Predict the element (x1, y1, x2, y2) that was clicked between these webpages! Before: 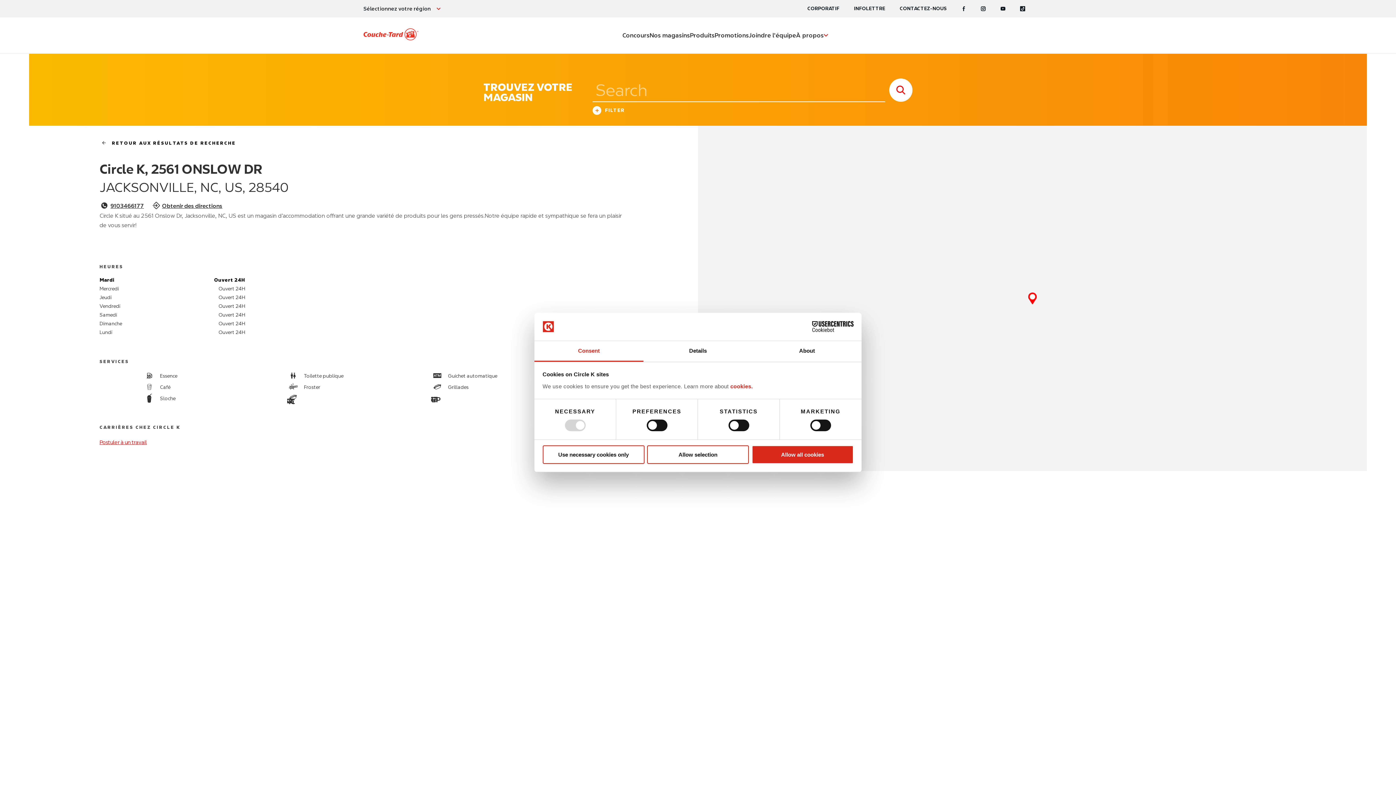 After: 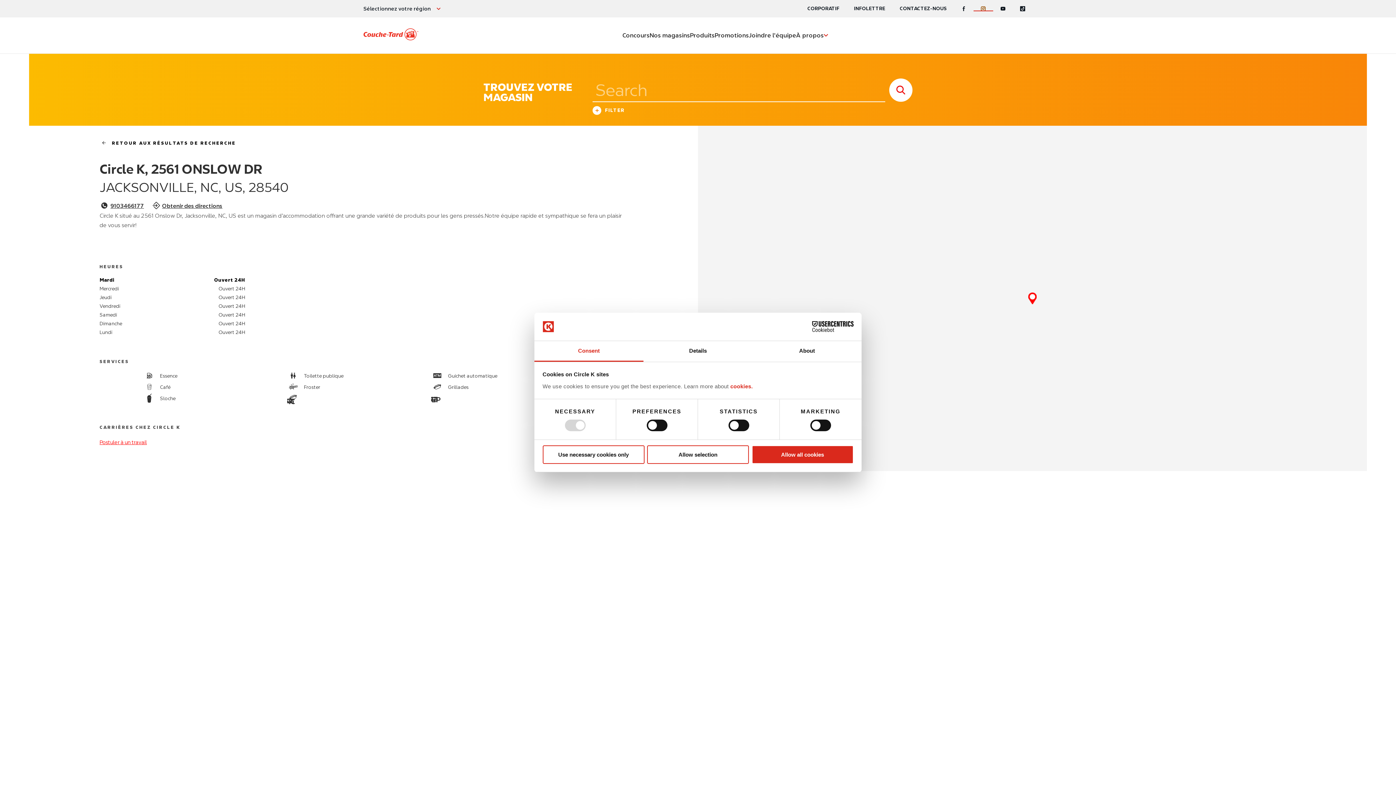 Action: bbox: (973, 6, 993, 11) label: Instagram